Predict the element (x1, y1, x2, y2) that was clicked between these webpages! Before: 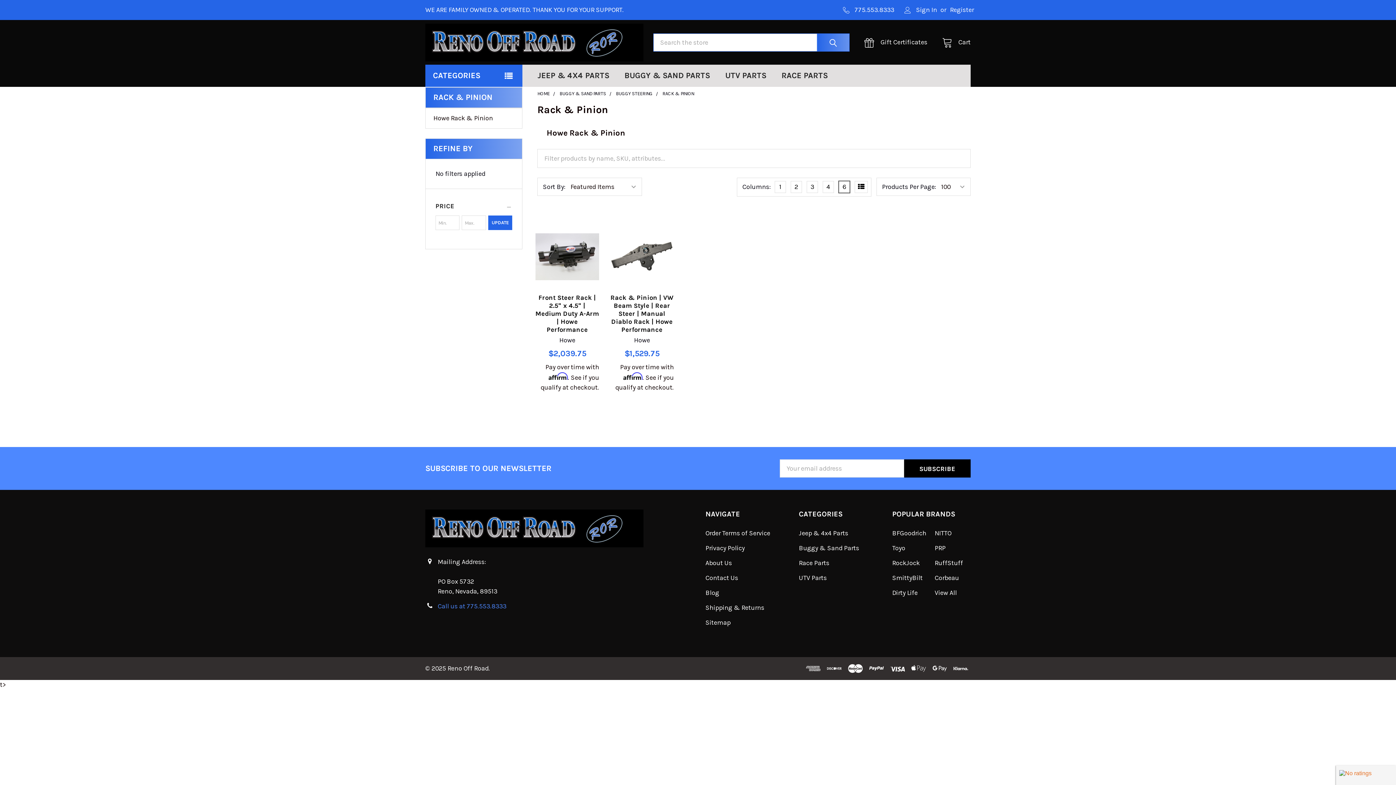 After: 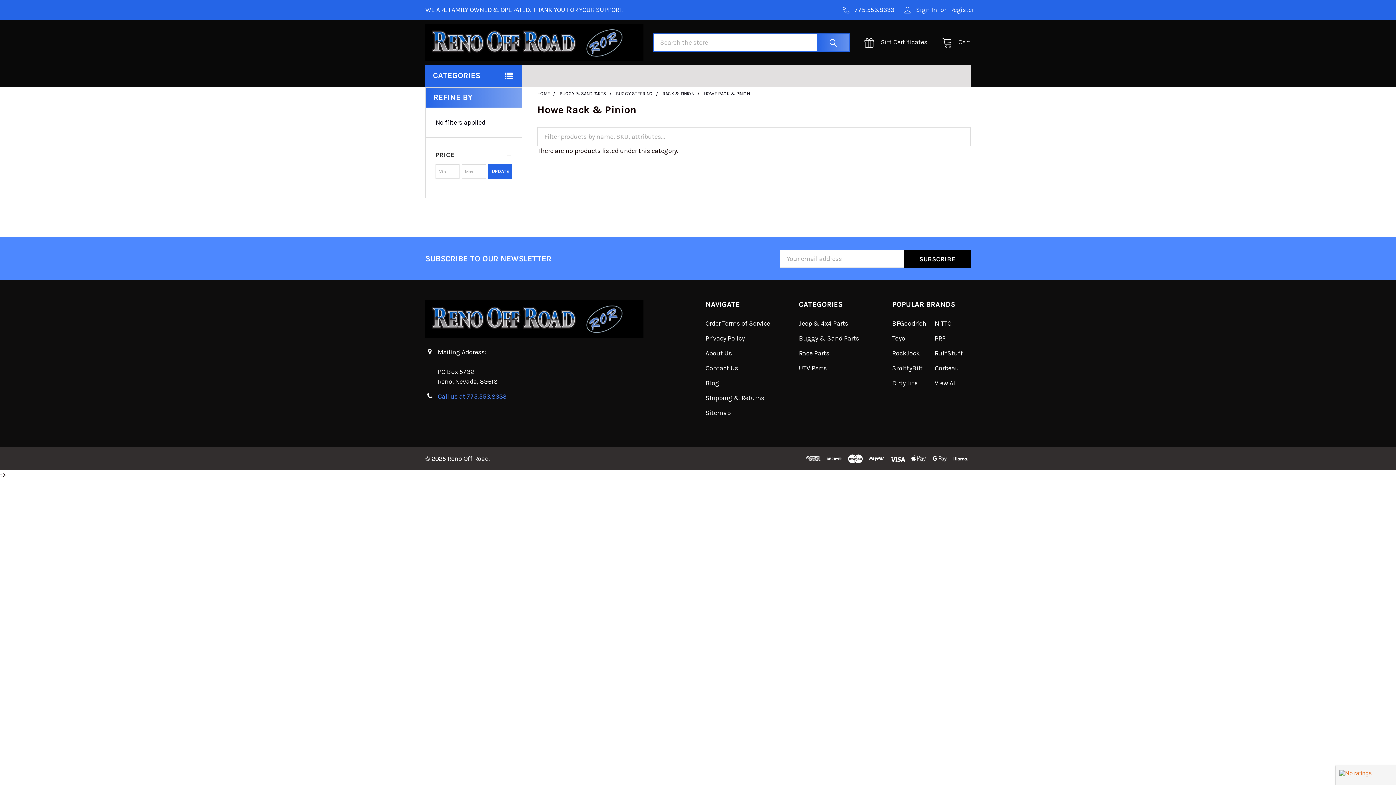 Action: label: Howe Rack & Pinion bbox: (433, 113, 514, 123)